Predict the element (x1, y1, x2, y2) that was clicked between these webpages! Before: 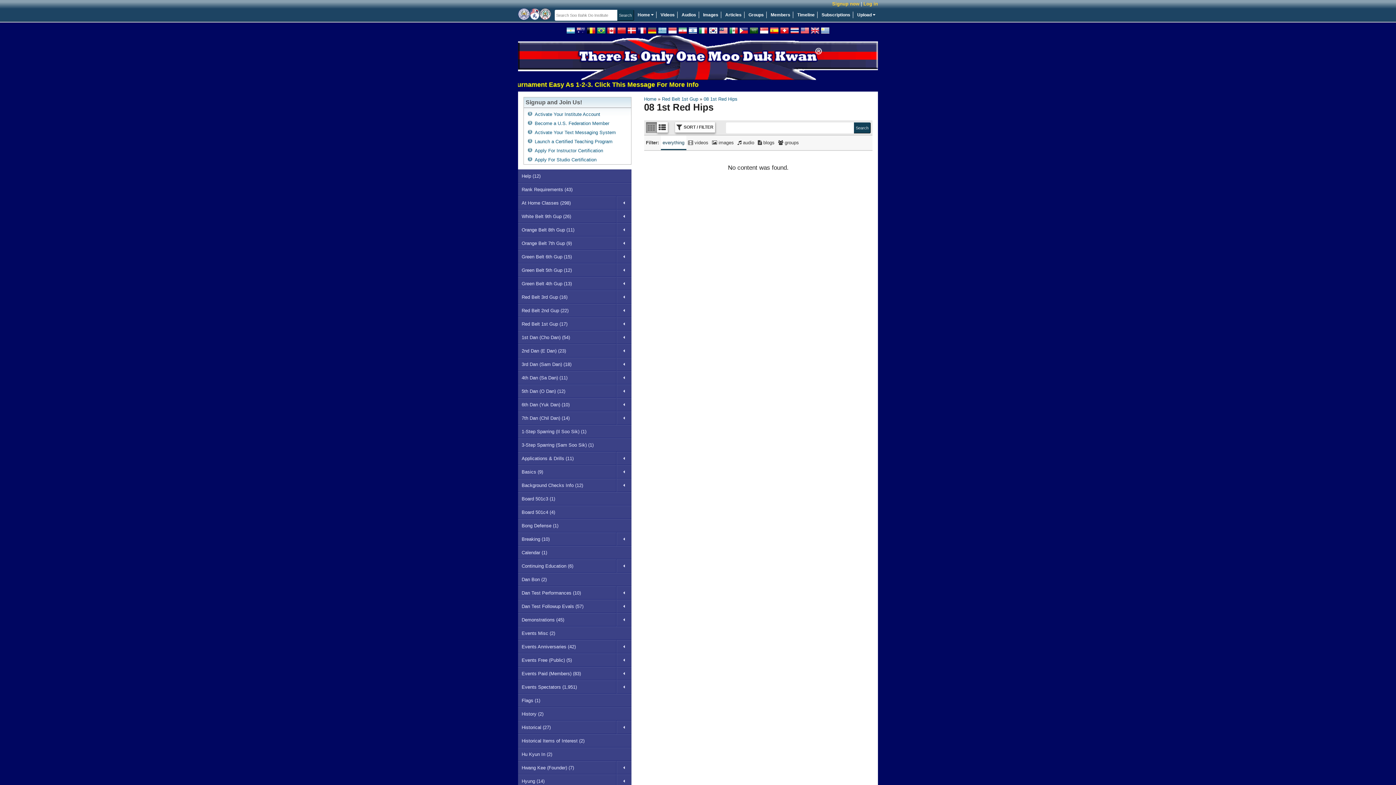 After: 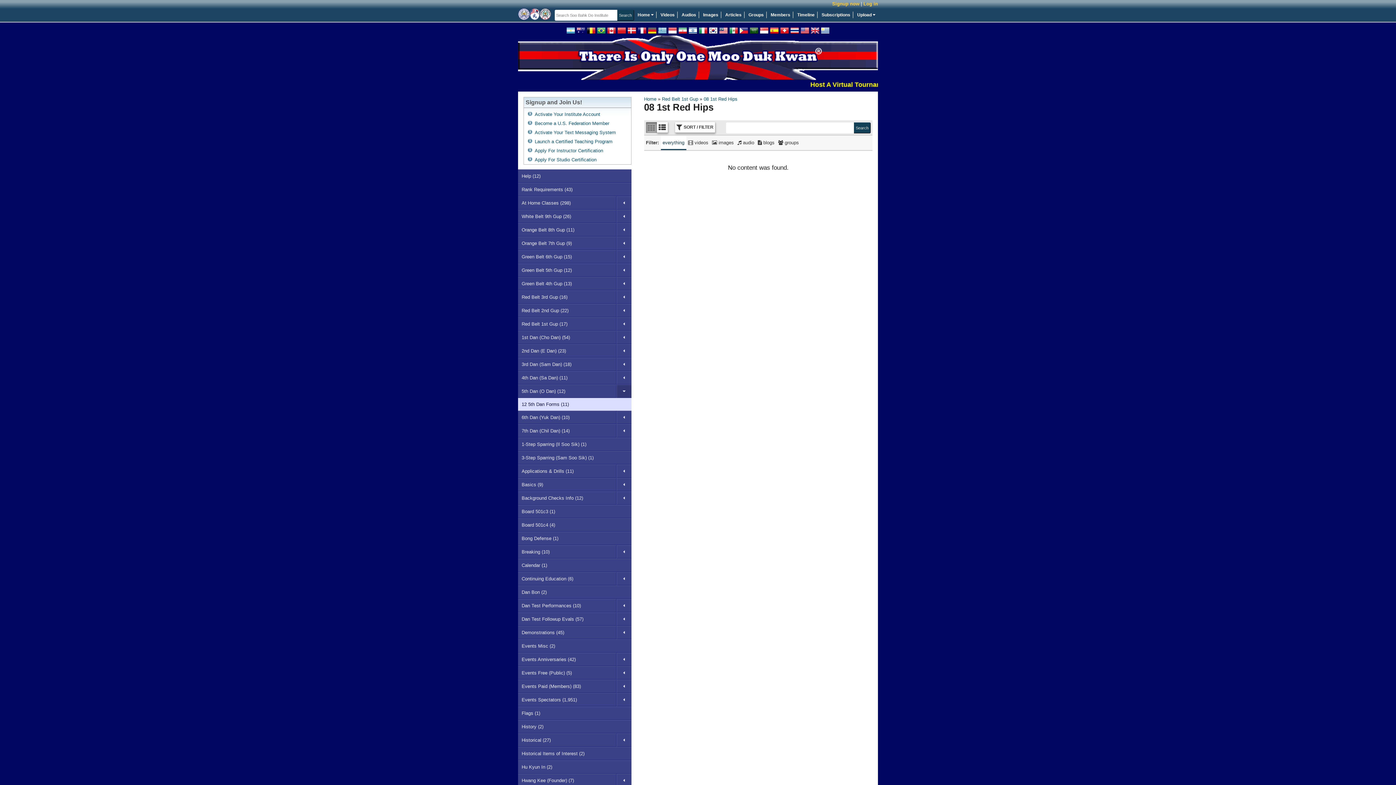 Action: bbox: (616, 384, 631, 398)